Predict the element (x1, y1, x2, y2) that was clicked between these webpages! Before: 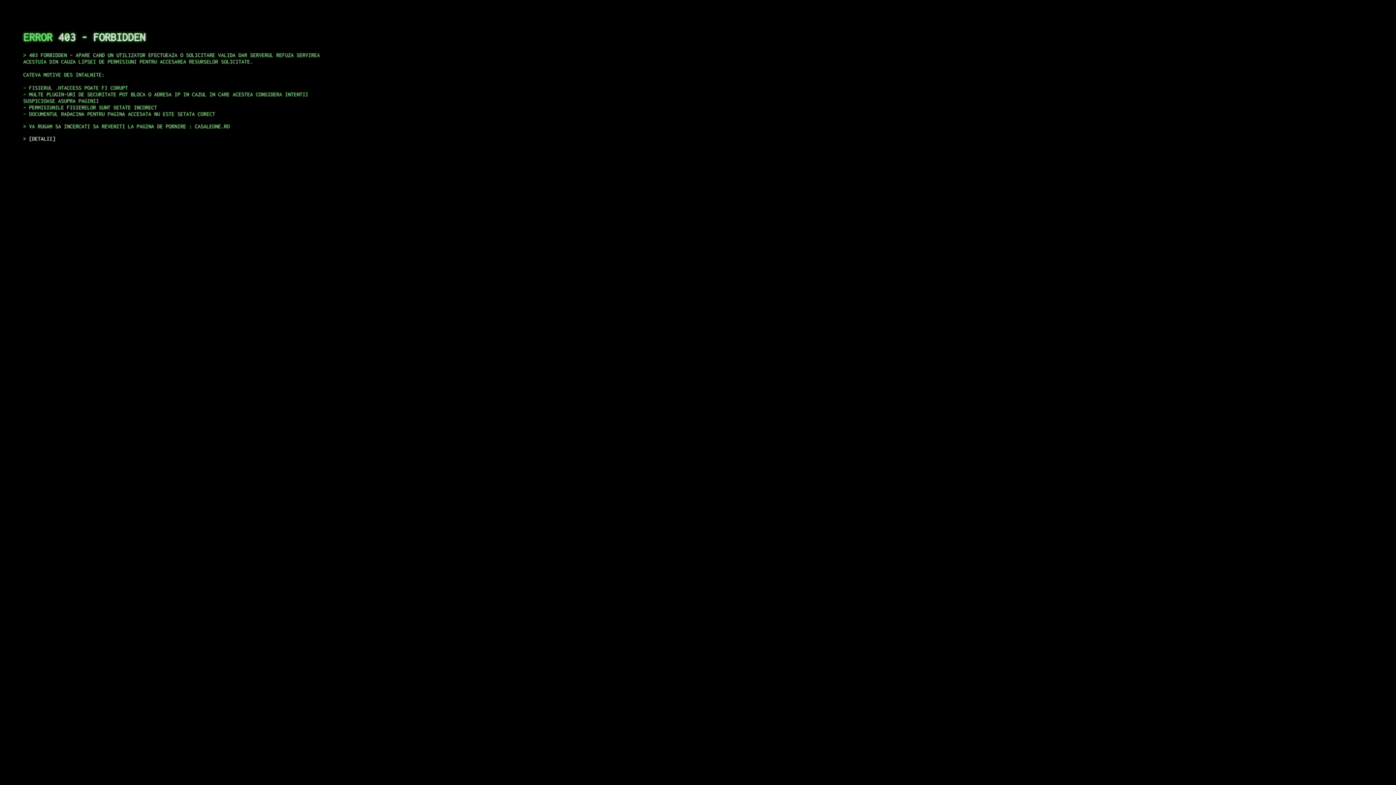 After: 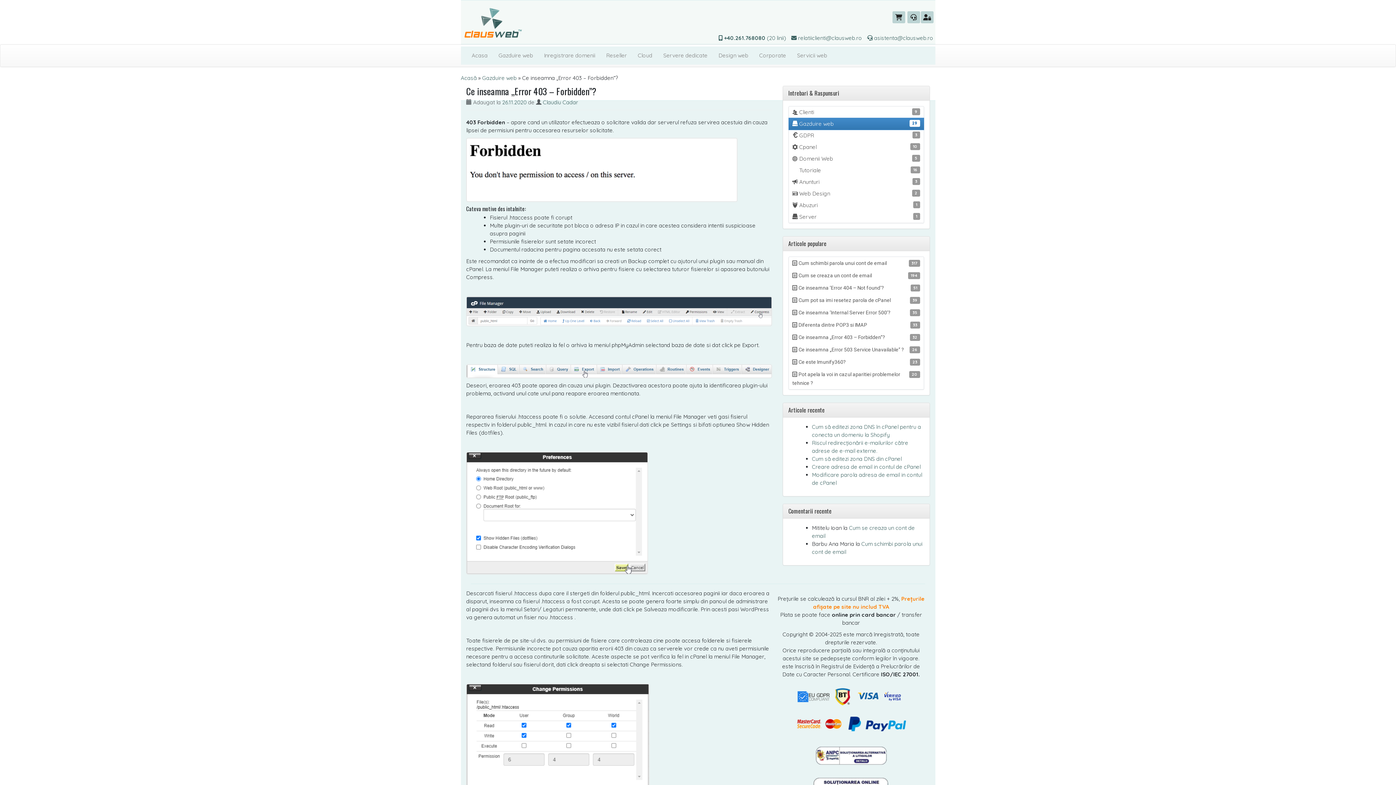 Action: label: DETALII bbox: (29, 135, 55, 141)